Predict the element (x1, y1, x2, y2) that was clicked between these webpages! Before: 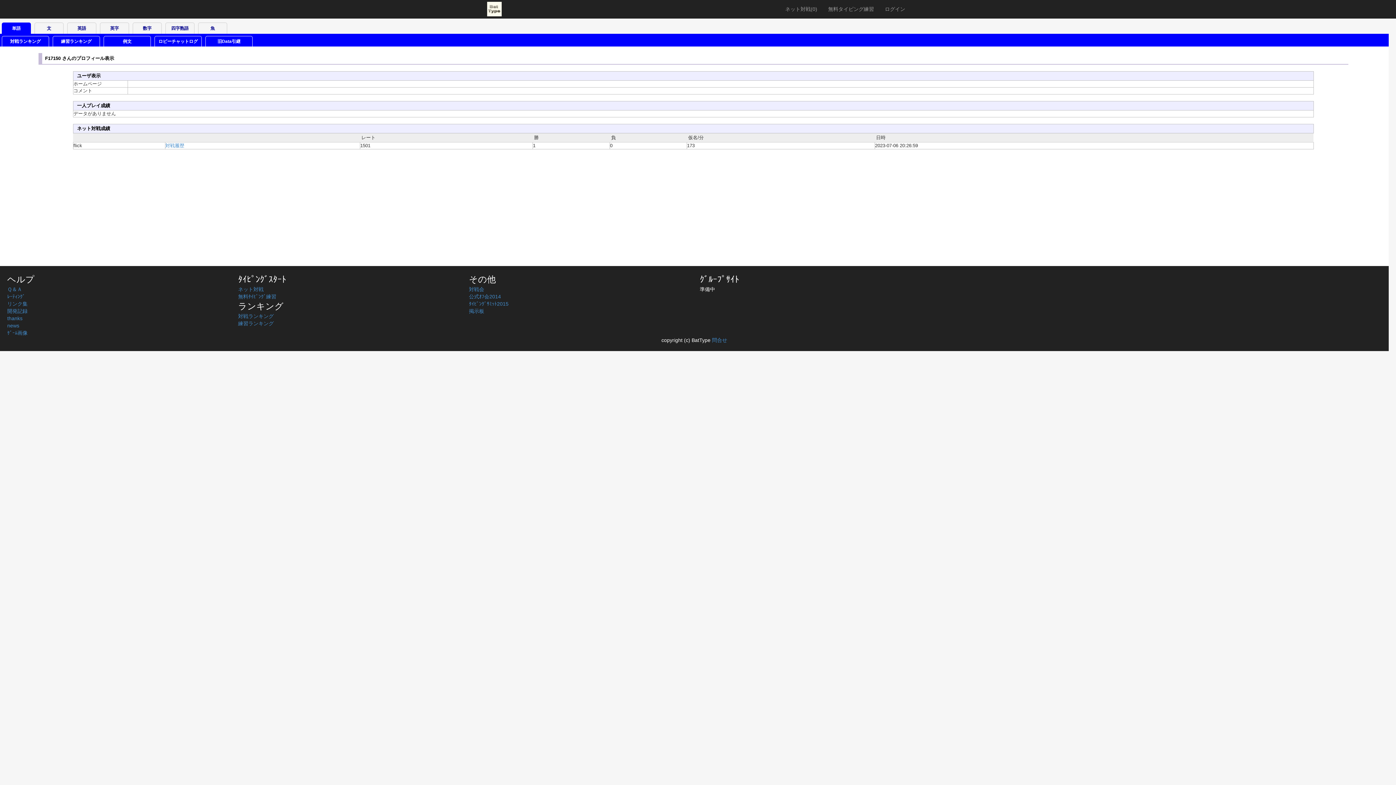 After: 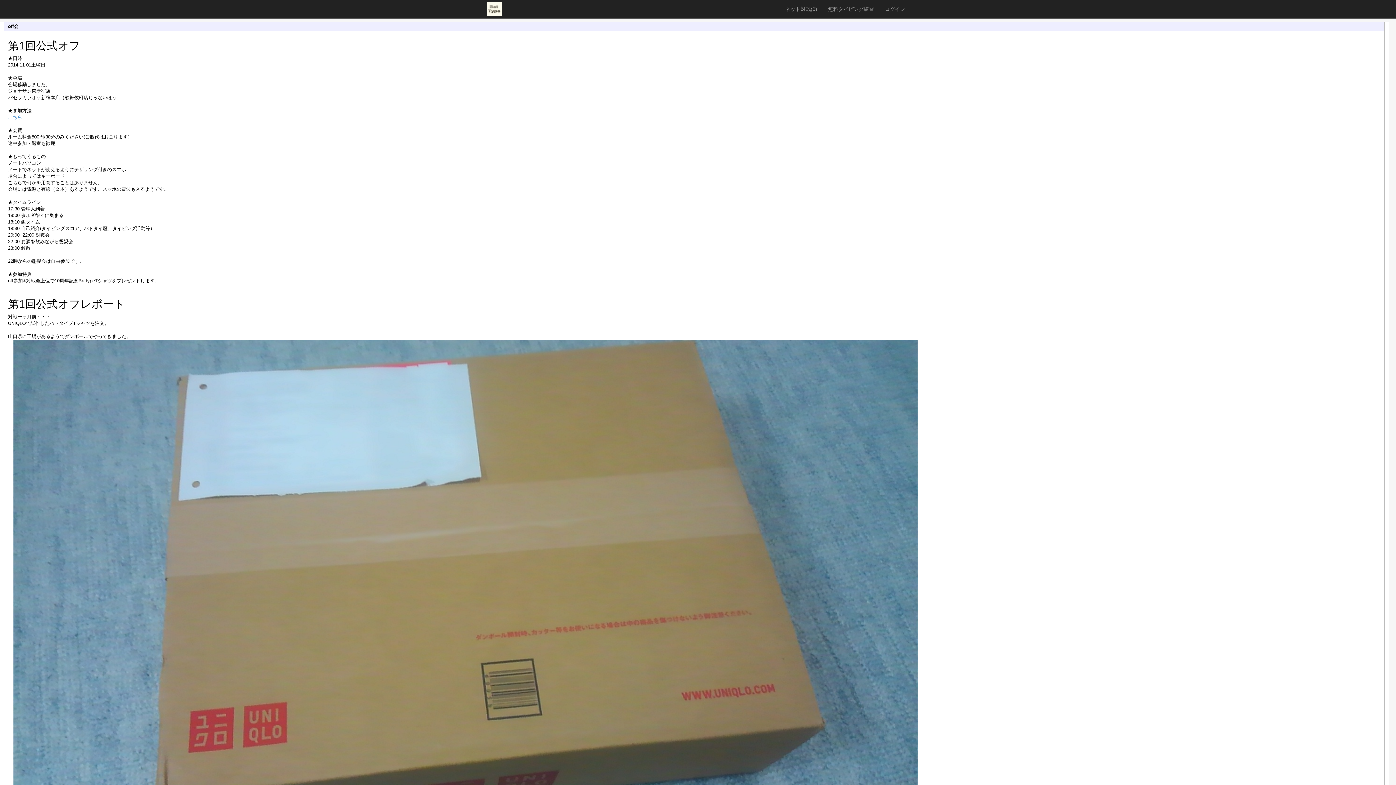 Action: label: 公式ｵﾌ会2014 bbox: (469, 293, 501, 299)